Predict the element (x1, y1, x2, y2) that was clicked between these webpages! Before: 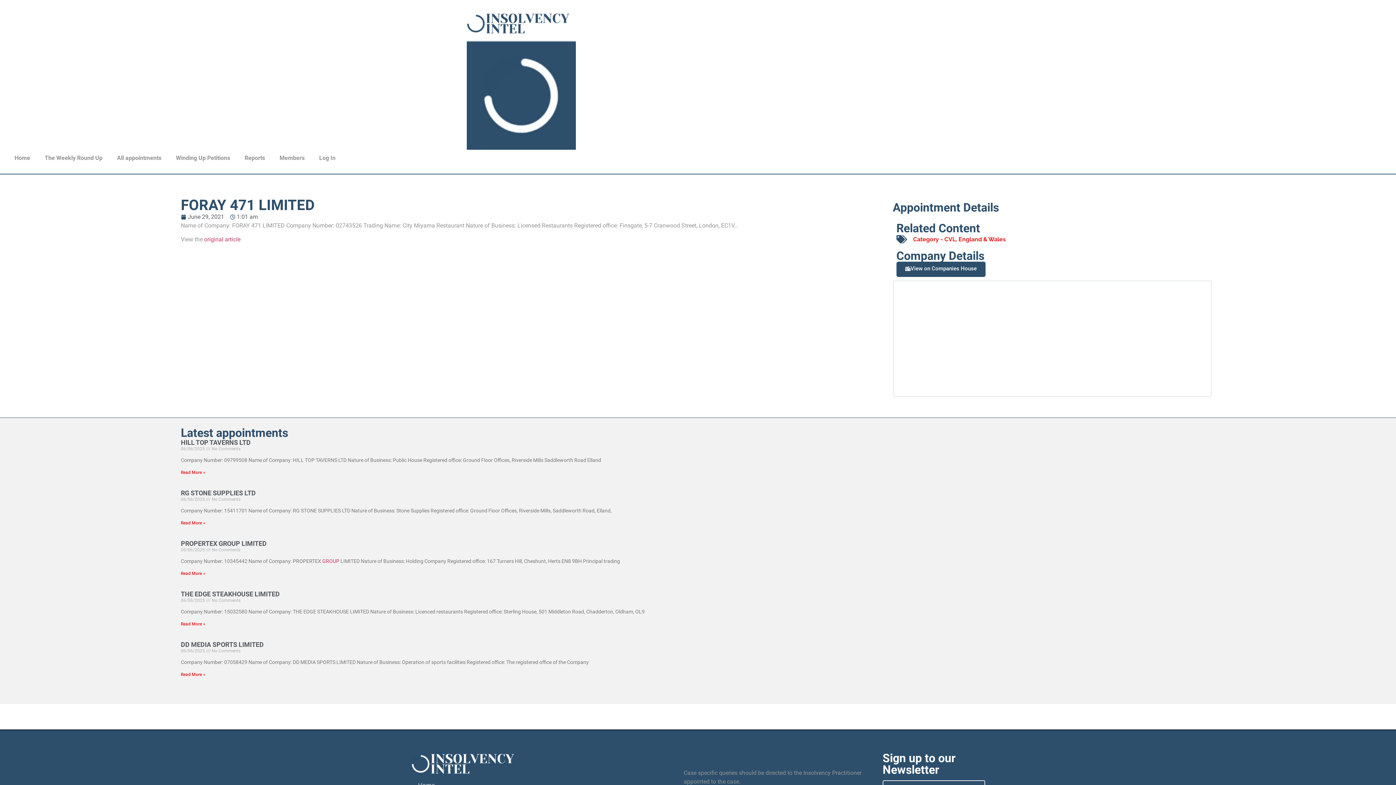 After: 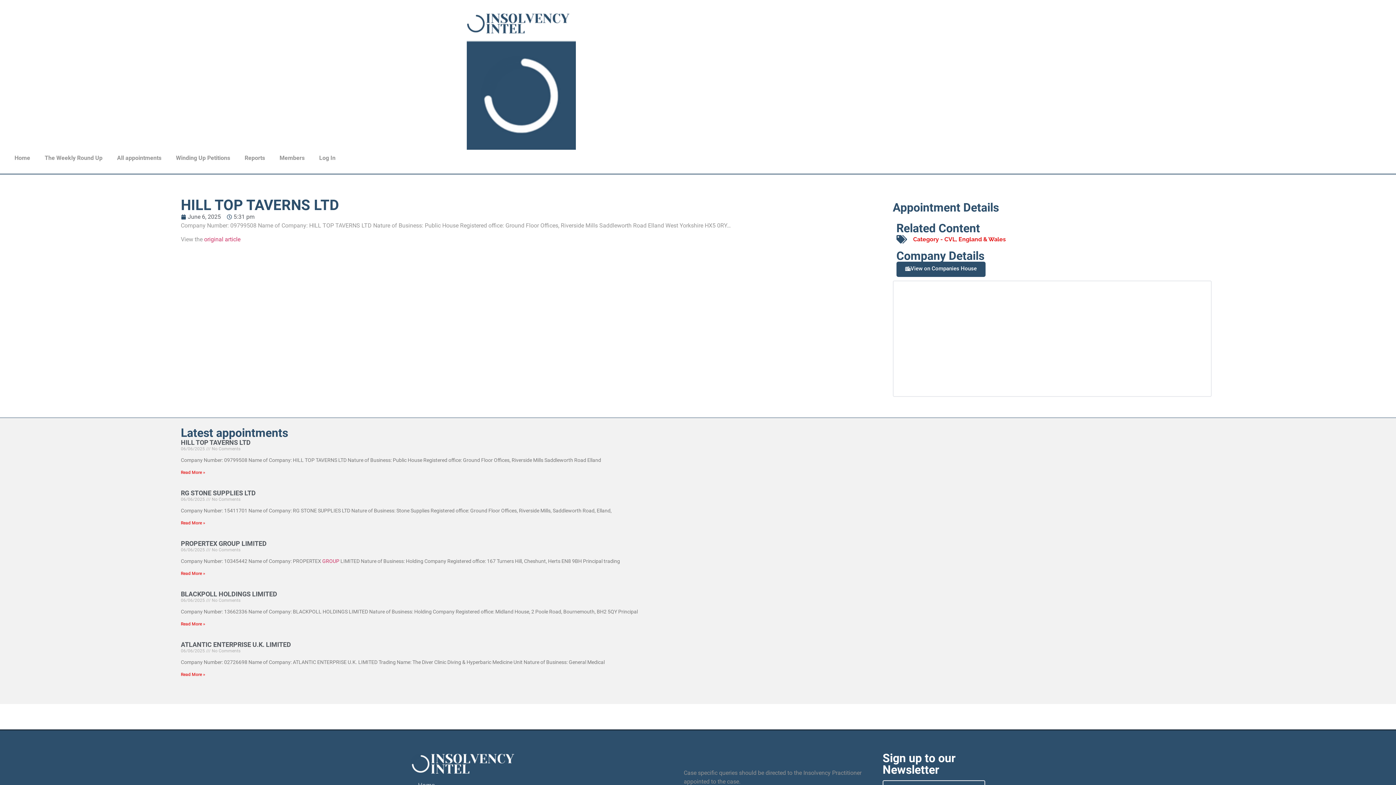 Action: label: HILL TOP TAVERNS LTD bbox: (180, 438, 250, 446)